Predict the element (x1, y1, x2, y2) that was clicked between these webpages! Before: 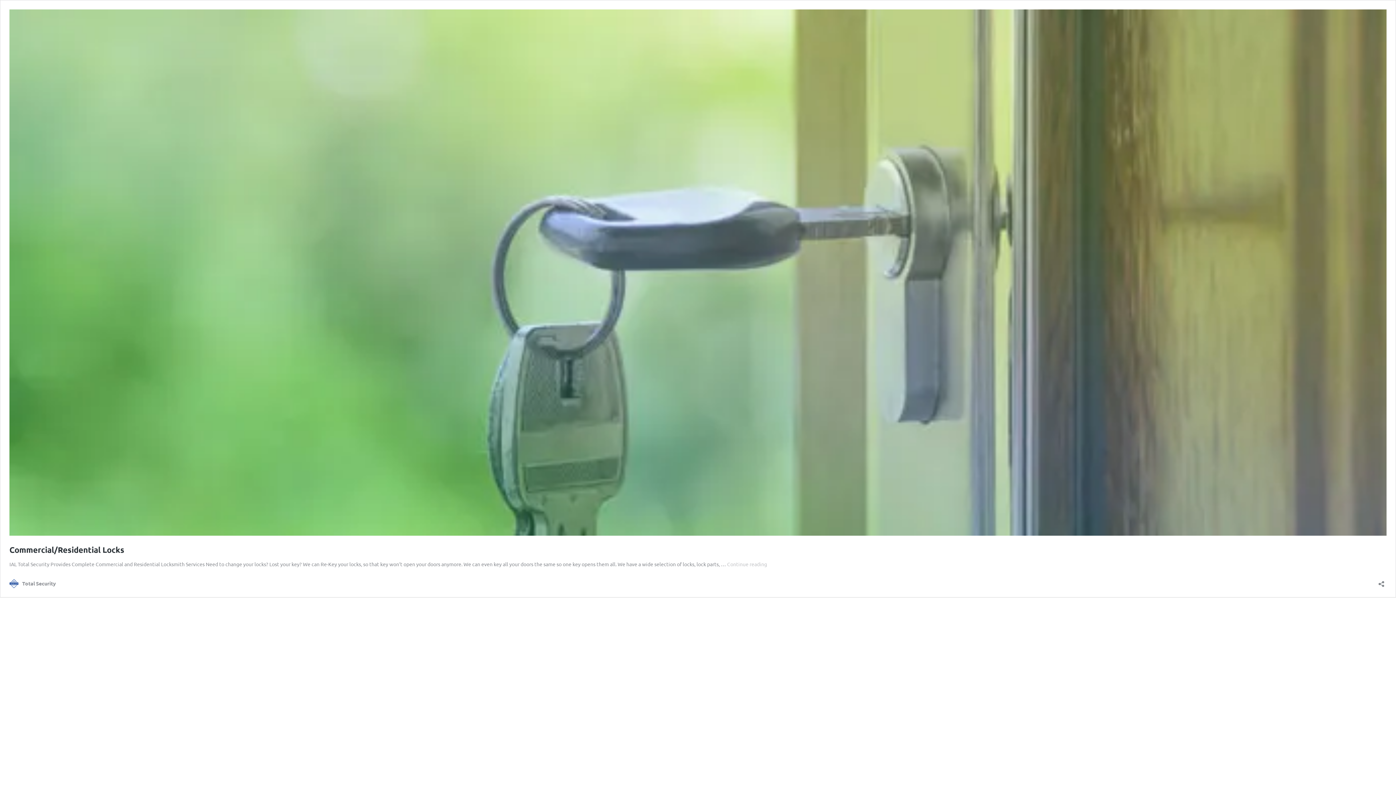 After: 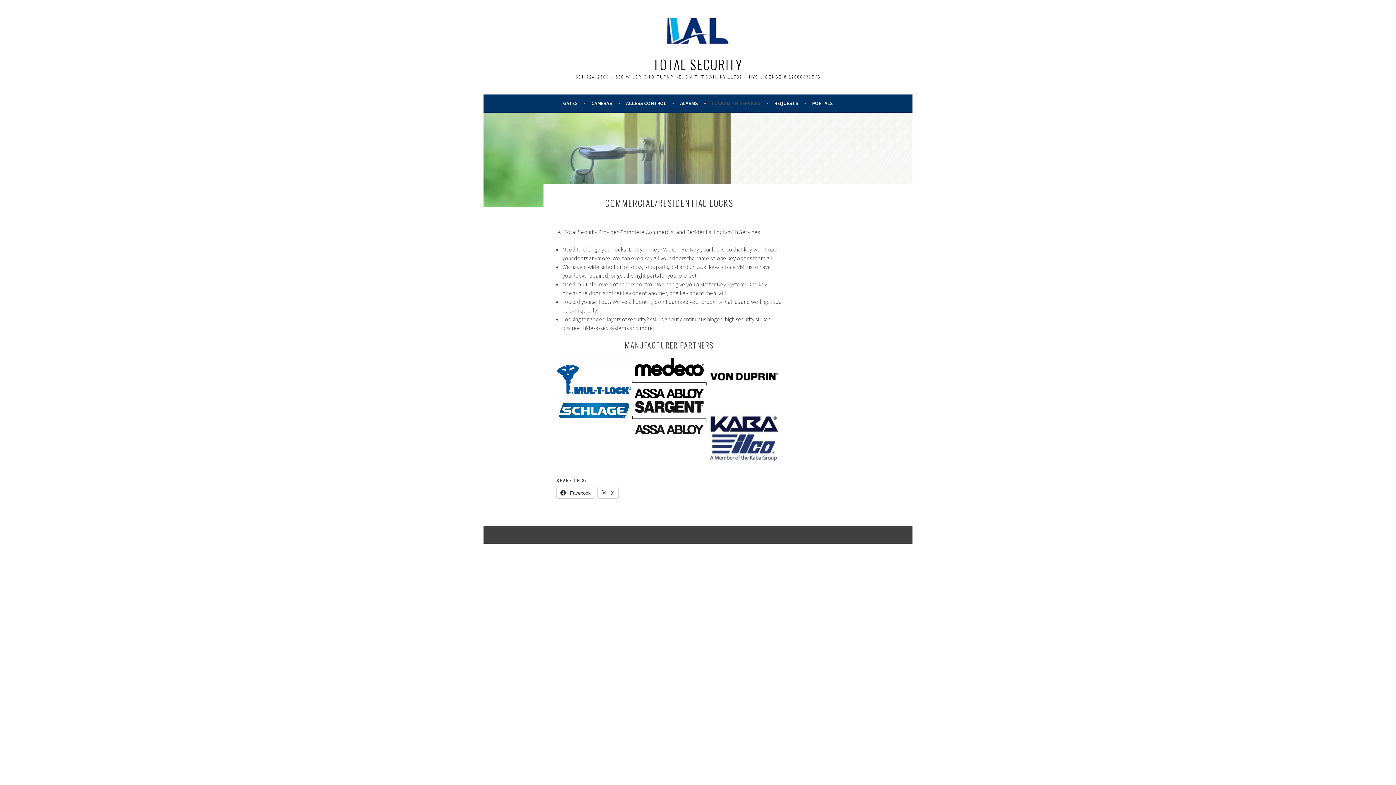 Action: label: Commercial/Residential Locks bbox: (9, 545, 124, 555)